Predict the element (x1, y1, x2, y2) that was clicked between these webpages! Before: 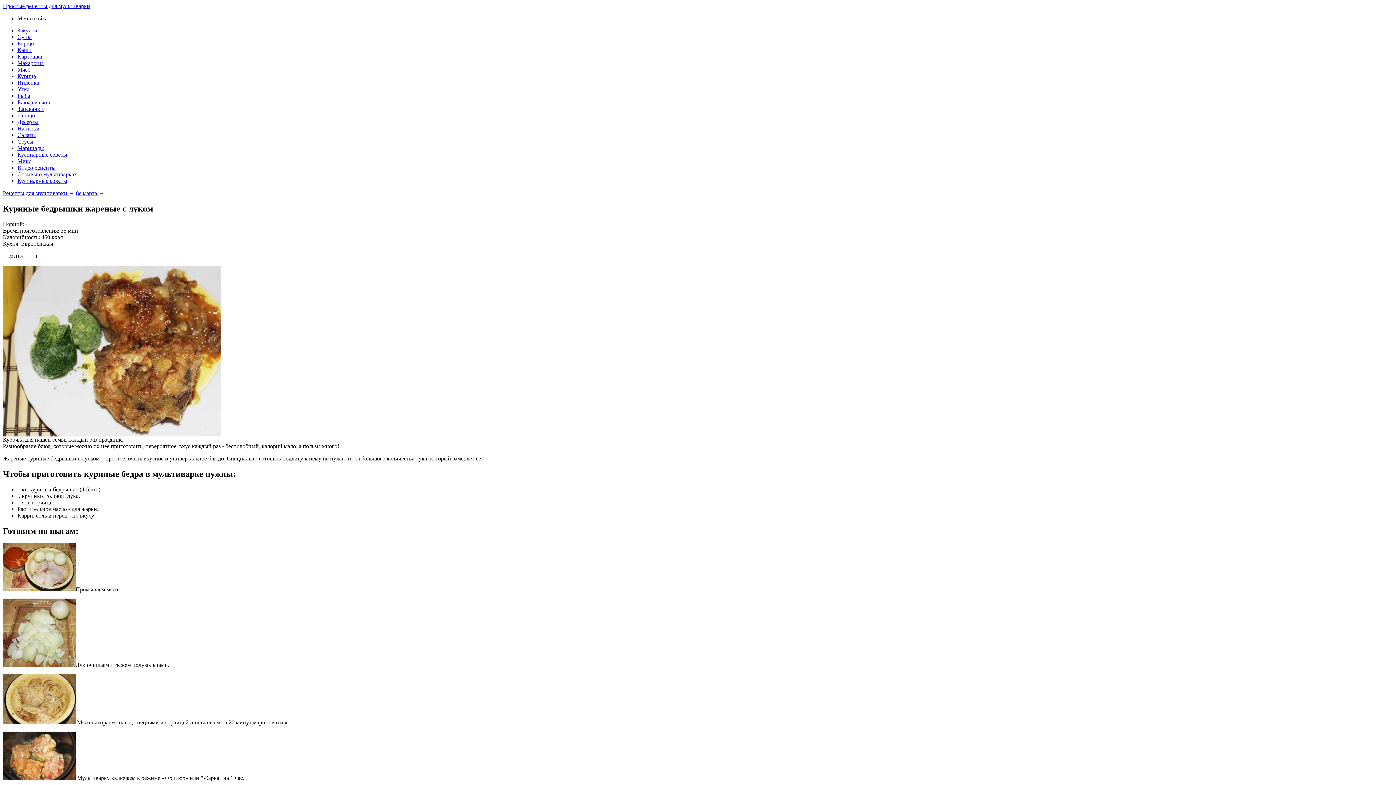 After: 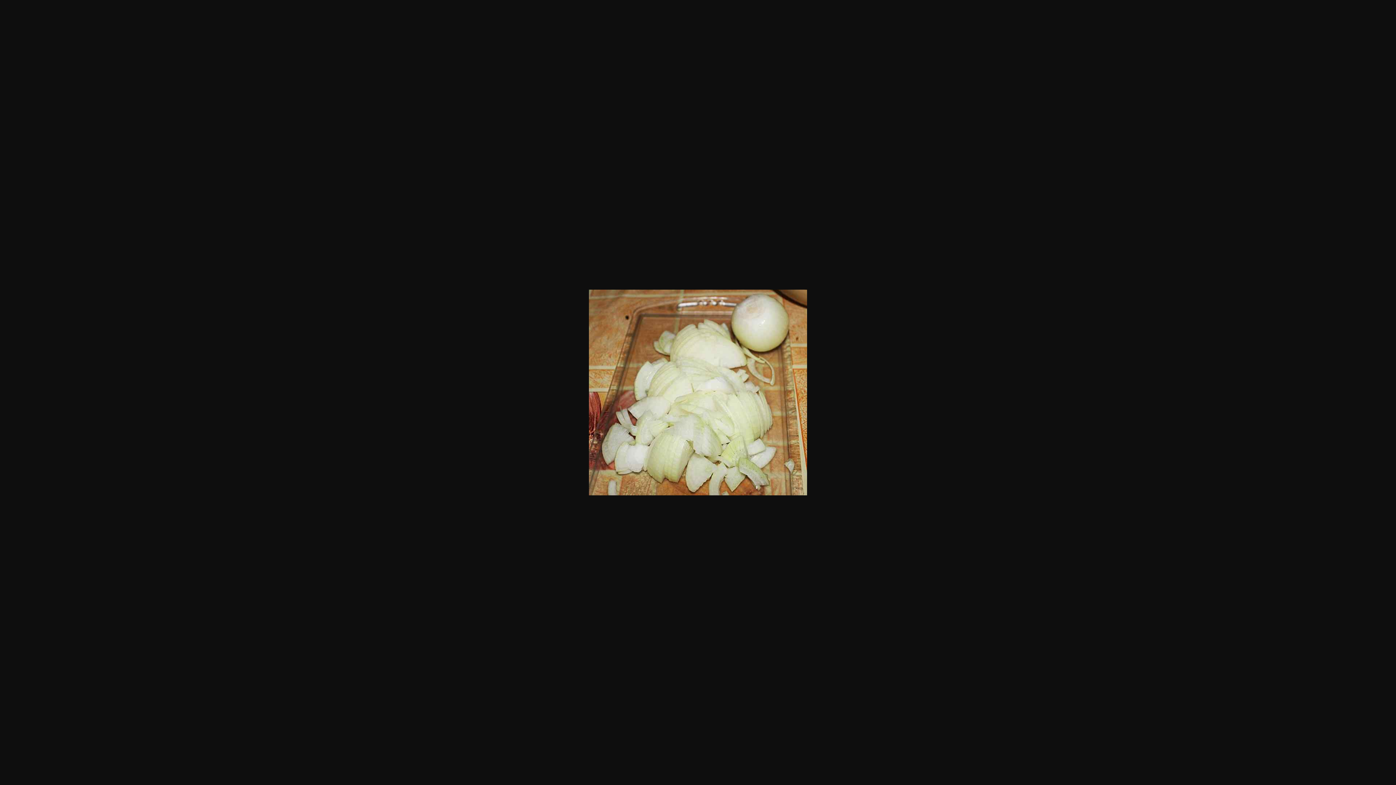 Action: bbox: (2, 662, 75, 668)